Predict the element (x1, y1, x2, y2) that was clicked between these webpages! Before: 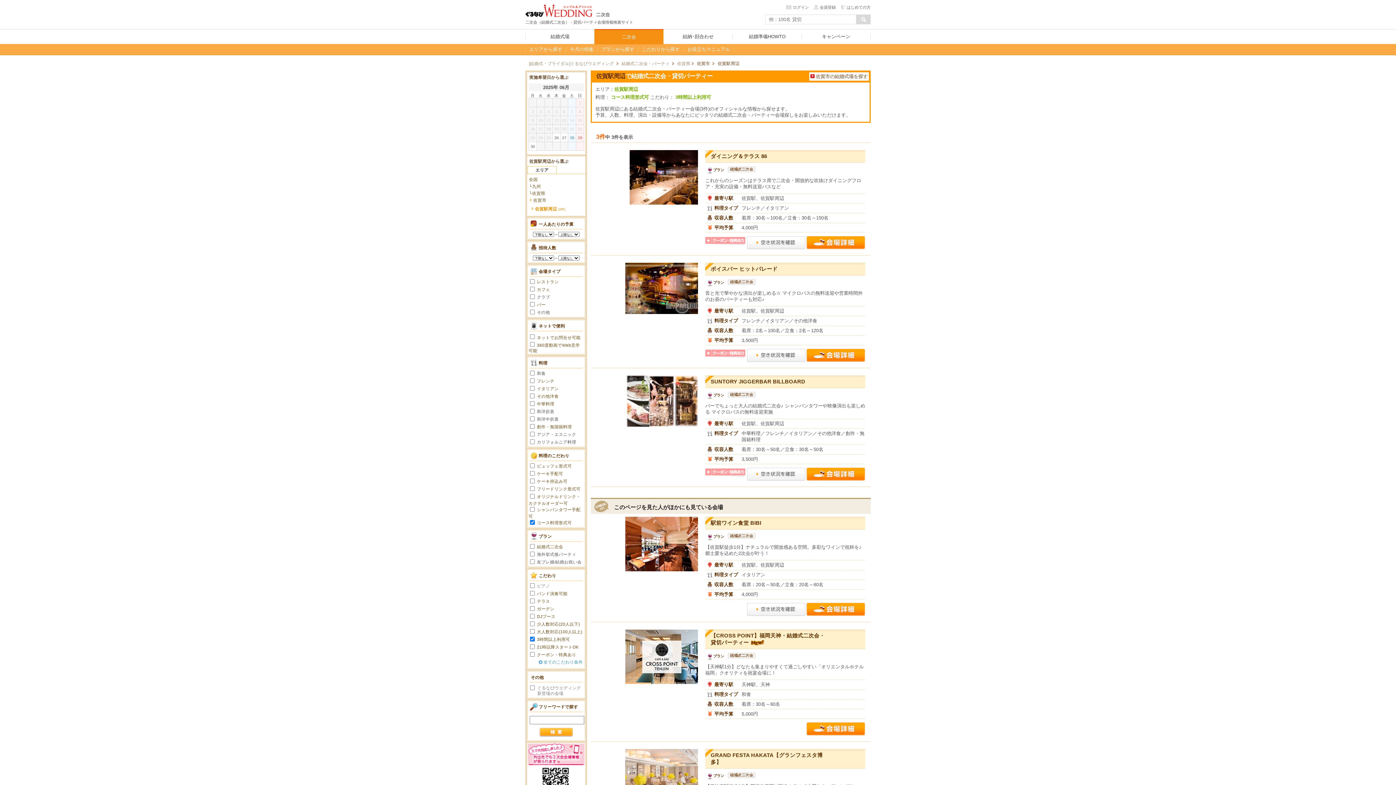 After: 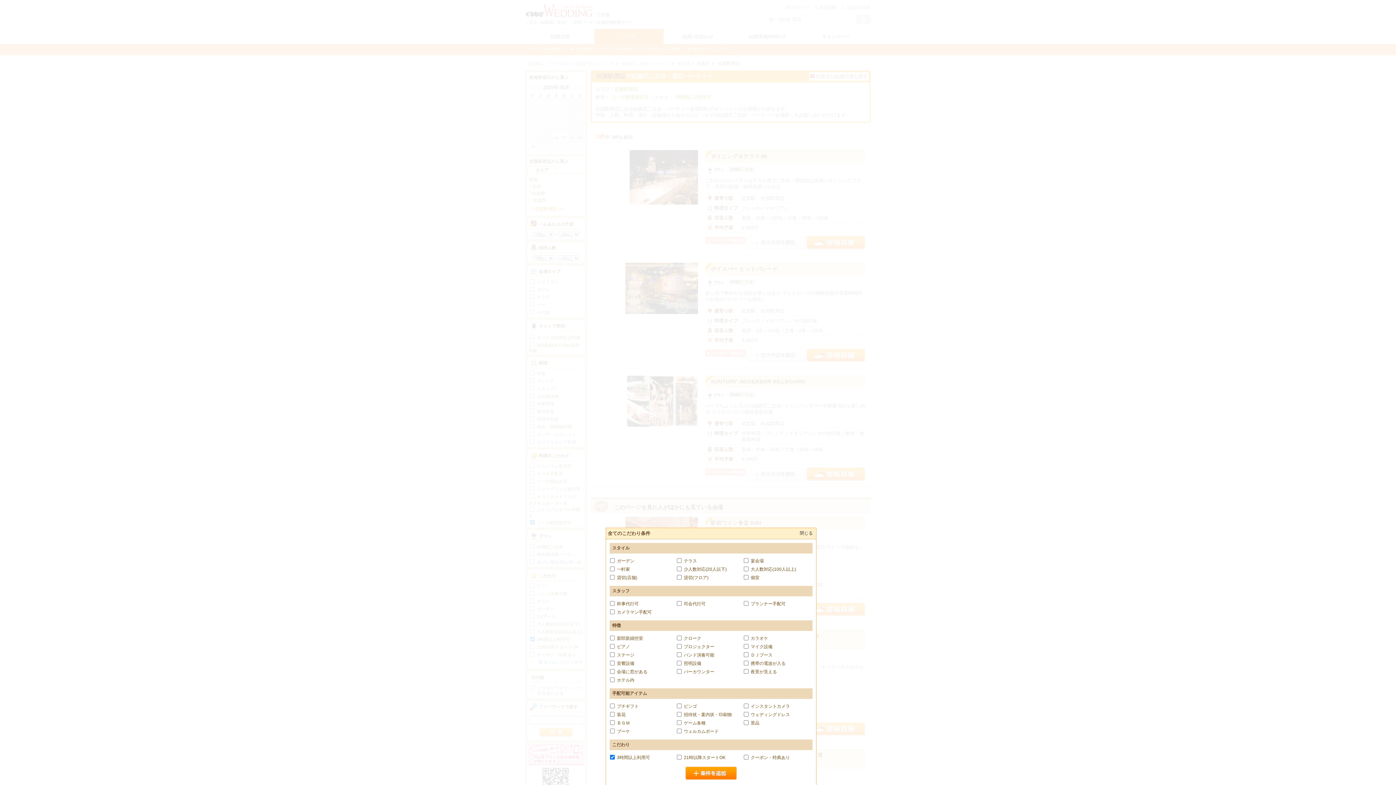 Action: bbox: (538, 660, 582, 664) label: 全てのこだわり条件